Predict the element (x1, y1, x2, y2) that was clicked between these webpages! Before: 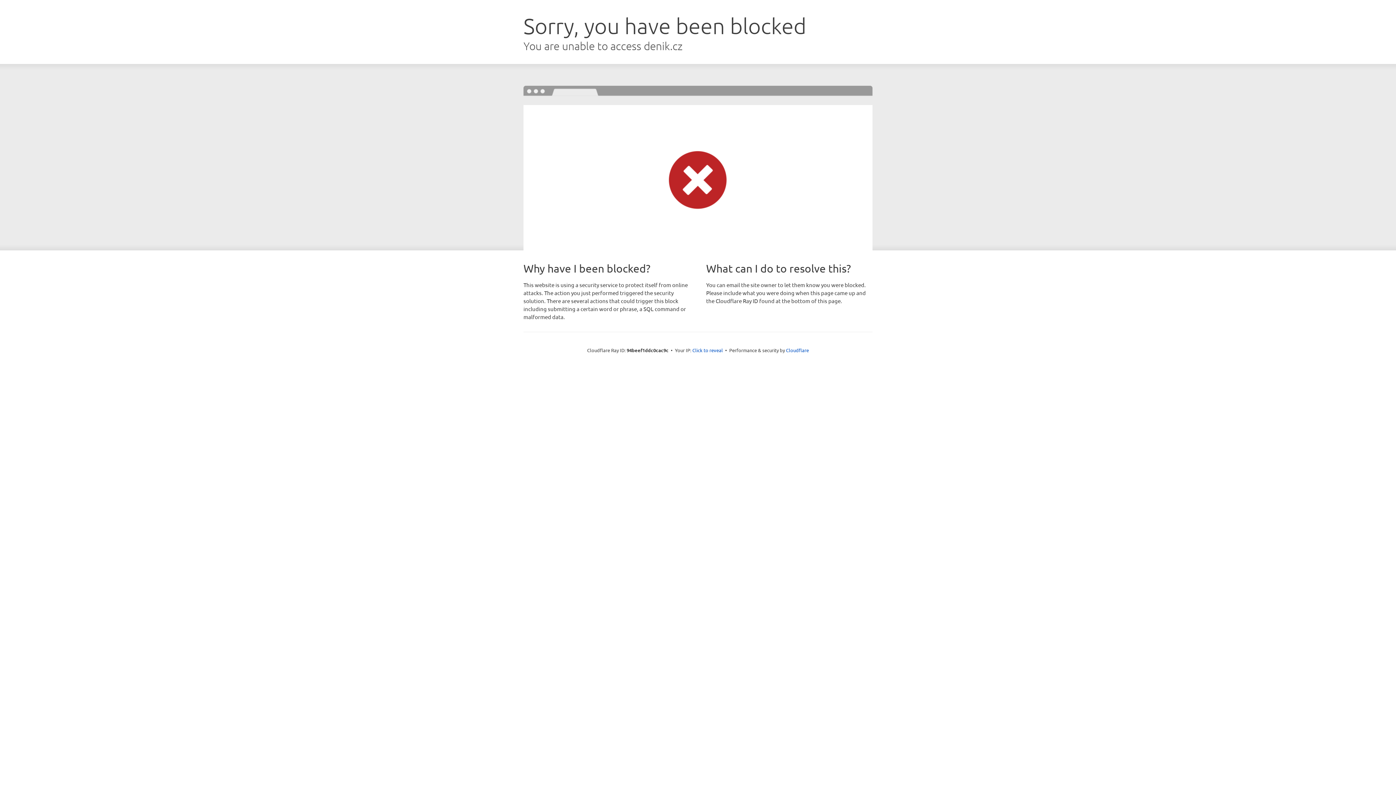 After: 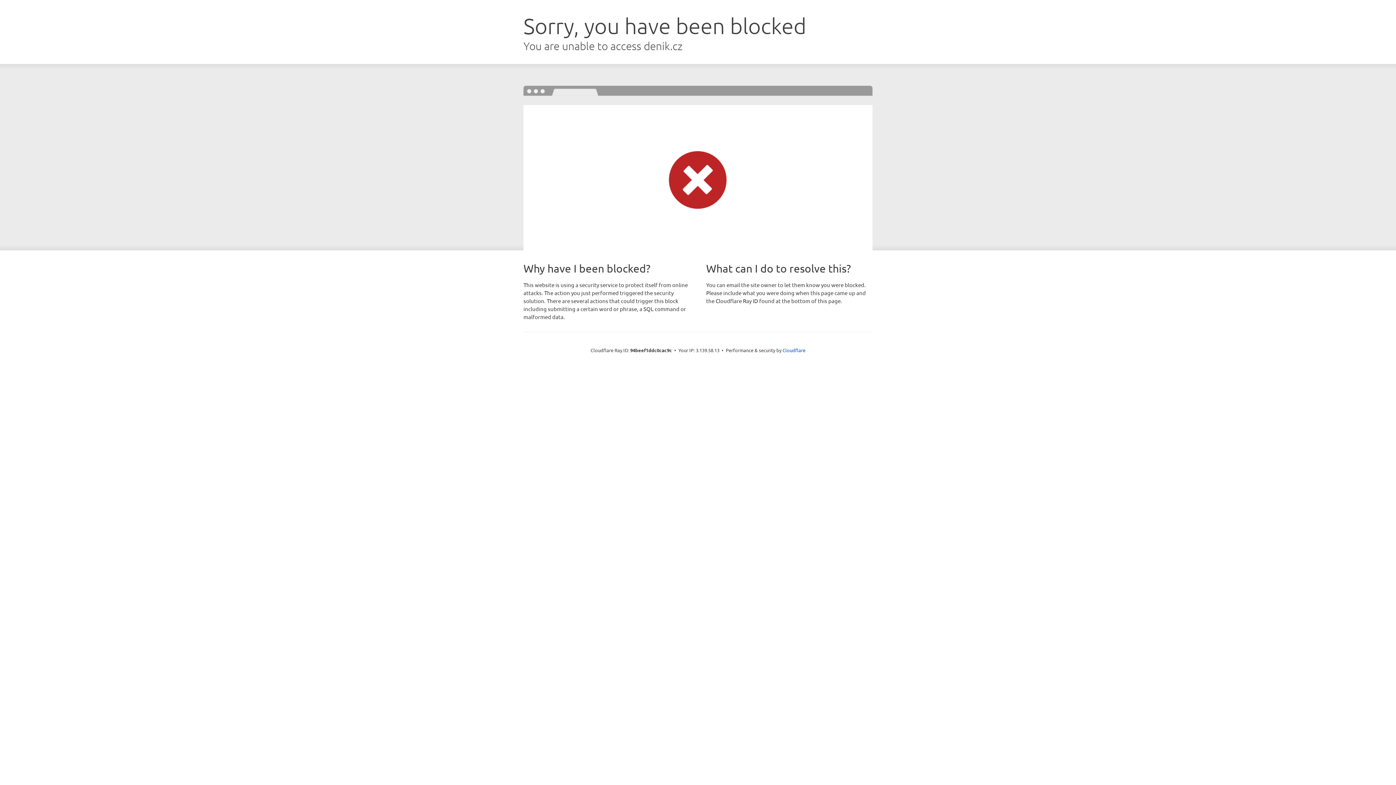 Action: label: Click to reveal bbox: (692, 346, 723, 353)